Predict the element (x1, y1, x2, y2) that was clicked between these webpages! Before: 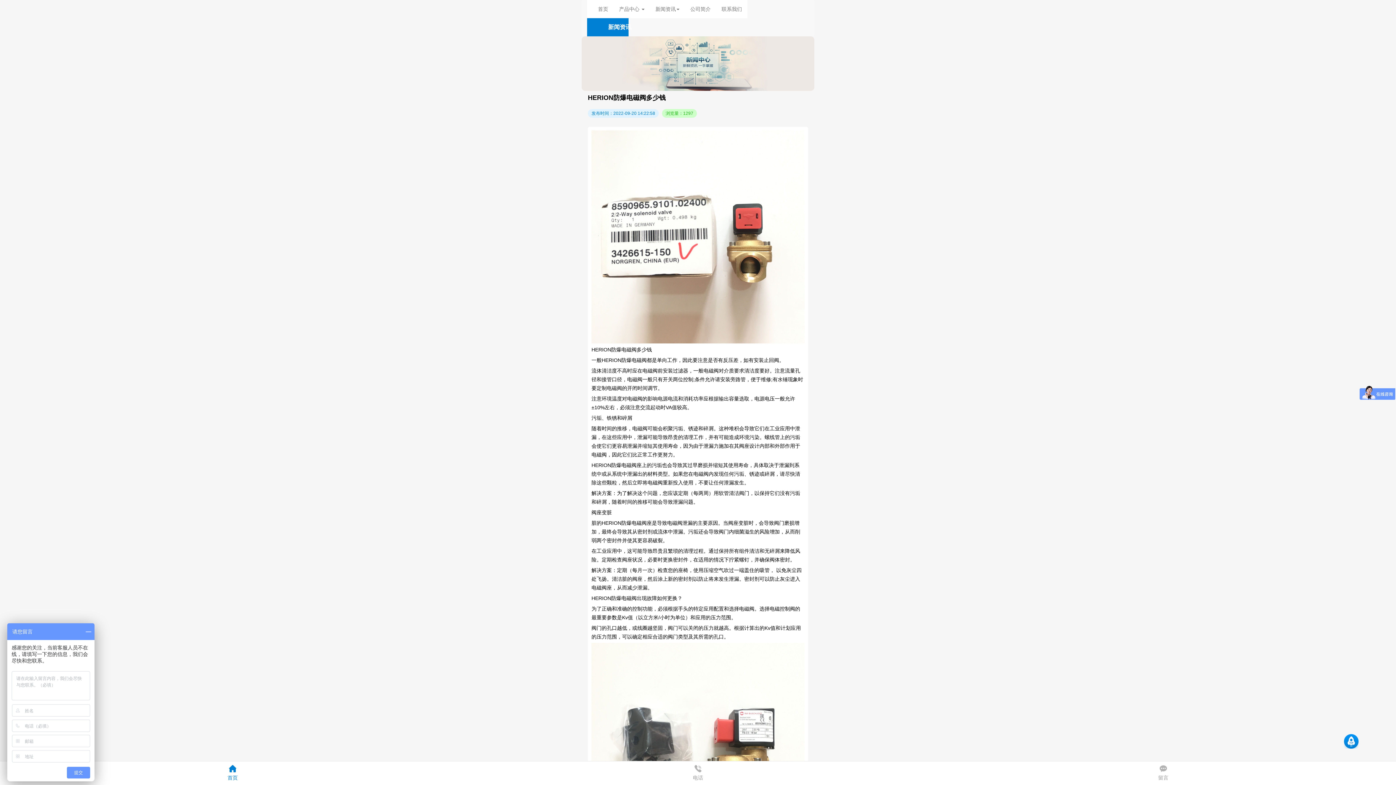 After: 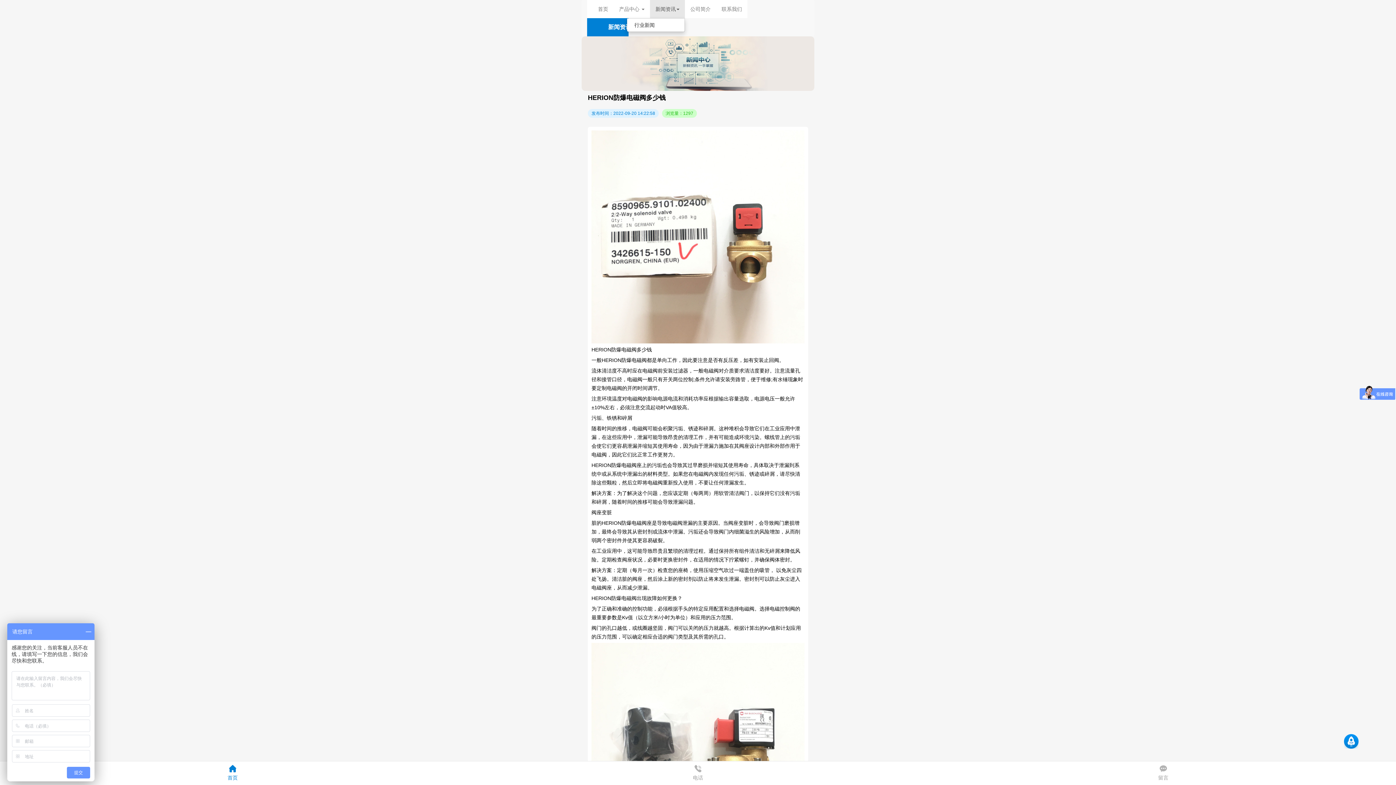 Action: label: 新闻资讯 bbox: (650, 0, 685, 18)